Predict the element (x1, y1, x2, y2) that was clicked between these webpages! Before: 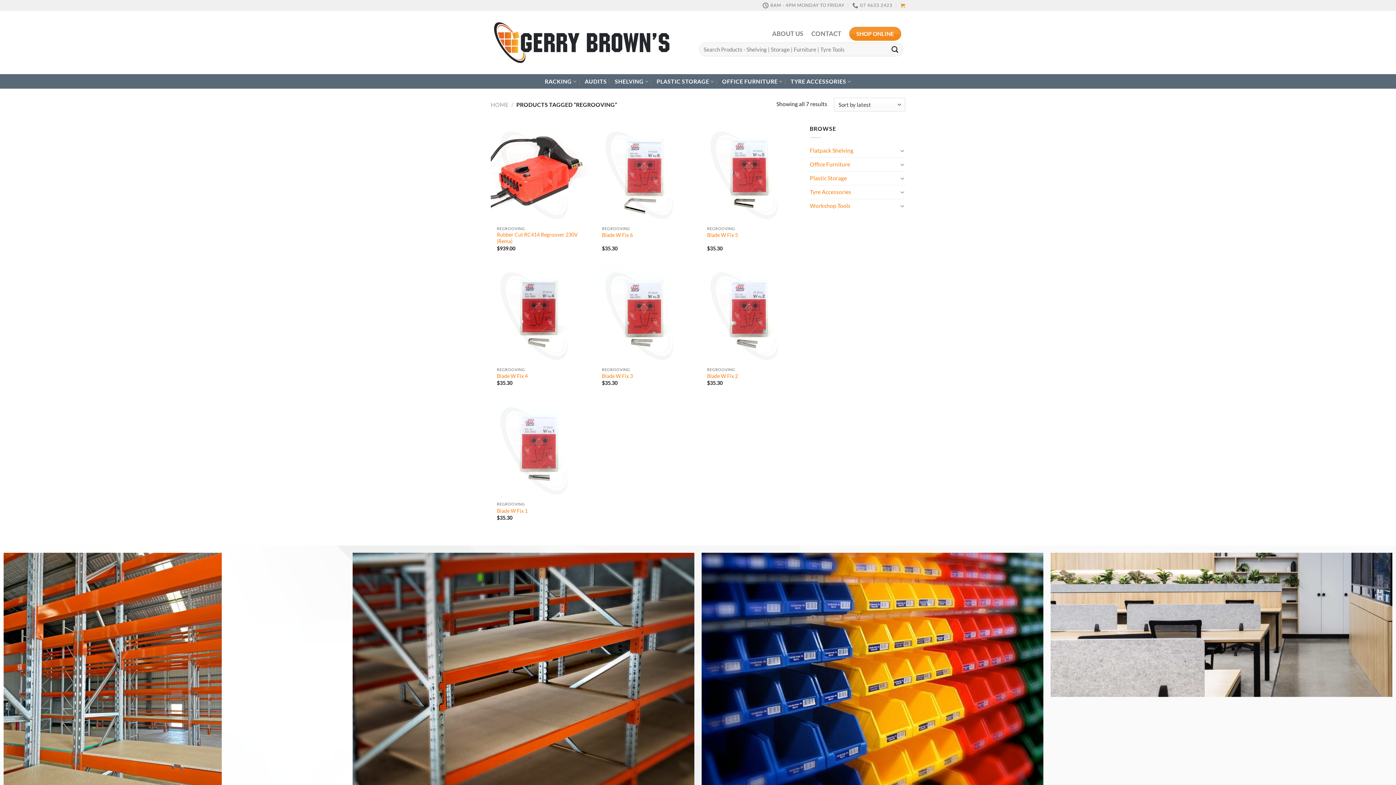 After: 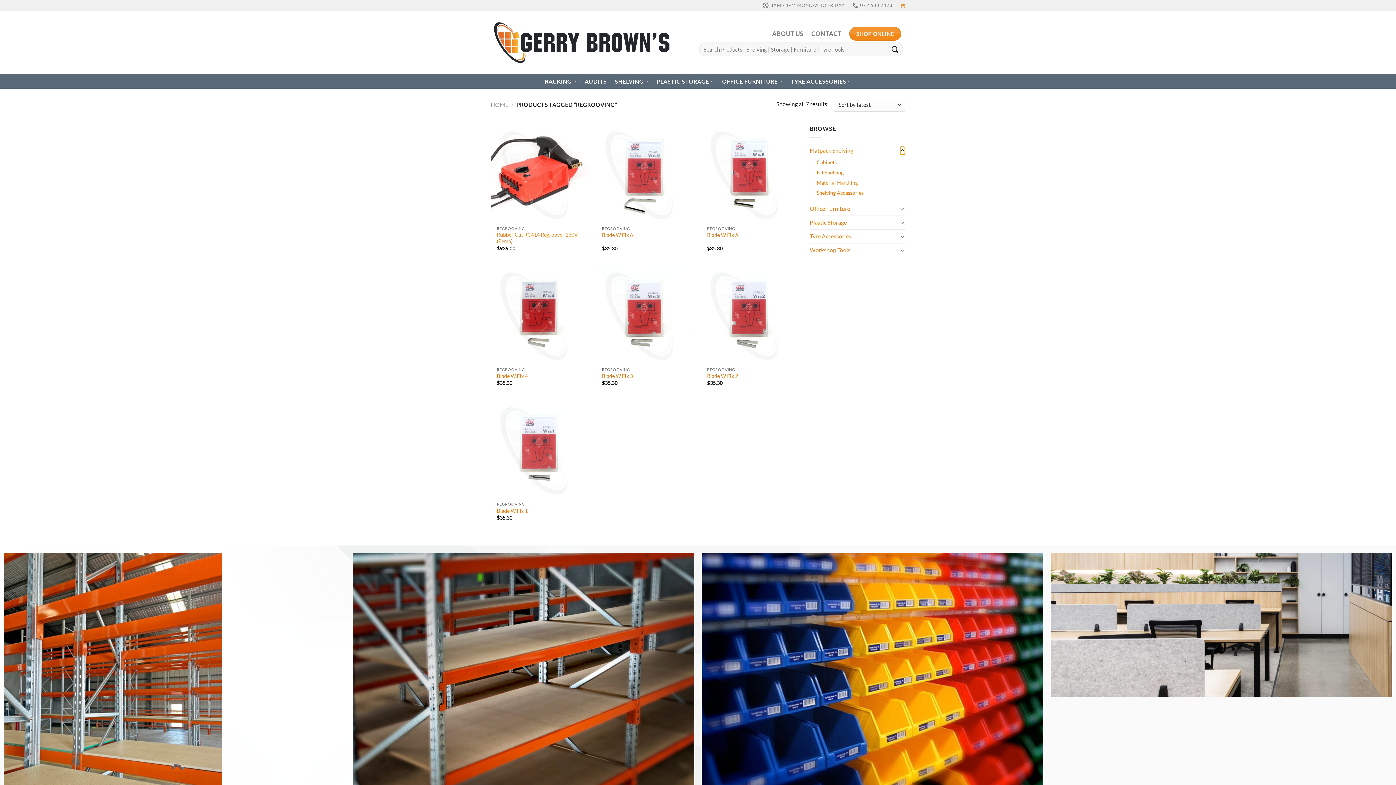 Action: bbox: (899, 146, 905, 154) label: Toggle